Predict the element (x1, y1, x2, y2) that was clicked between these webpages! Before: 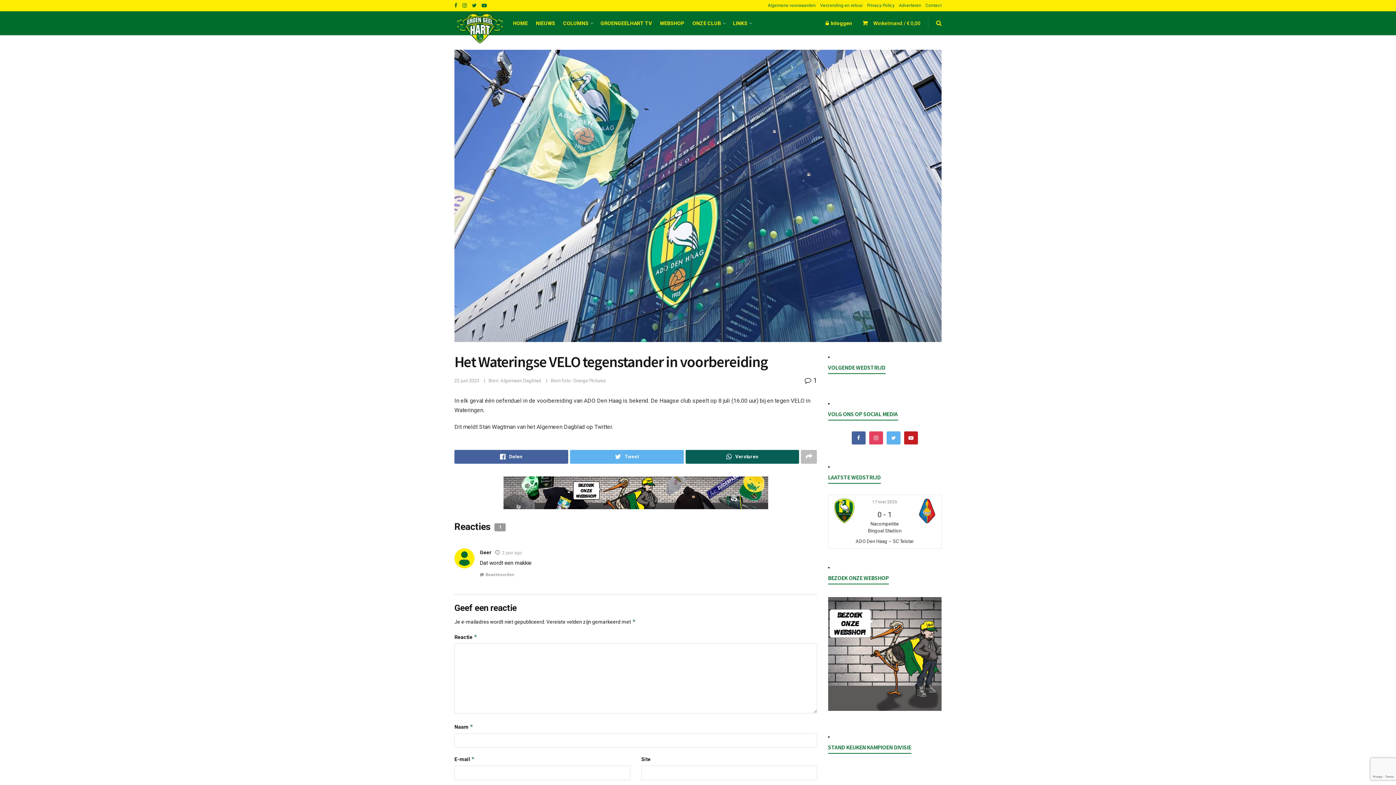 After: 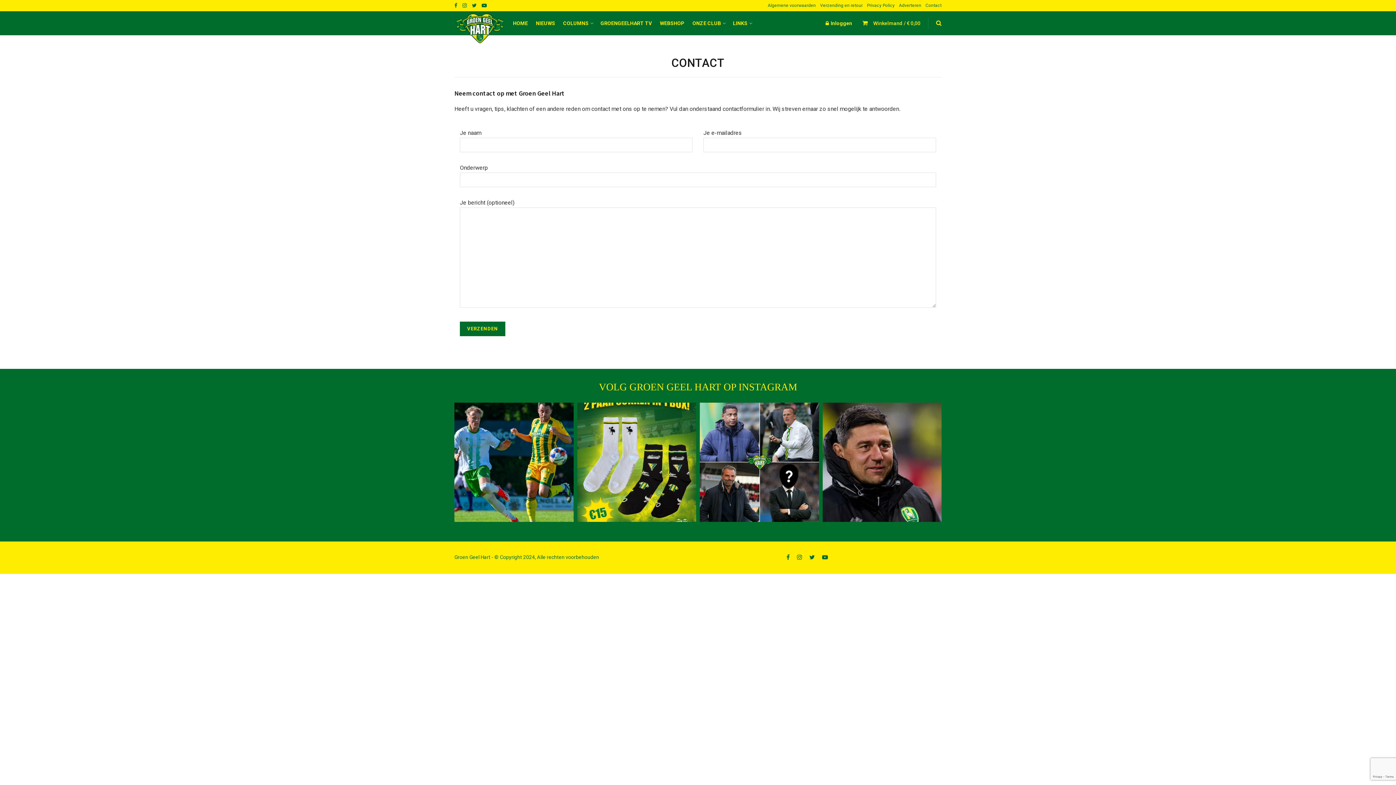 Action: bbox: (925, 0, 941, 11) label: Contact